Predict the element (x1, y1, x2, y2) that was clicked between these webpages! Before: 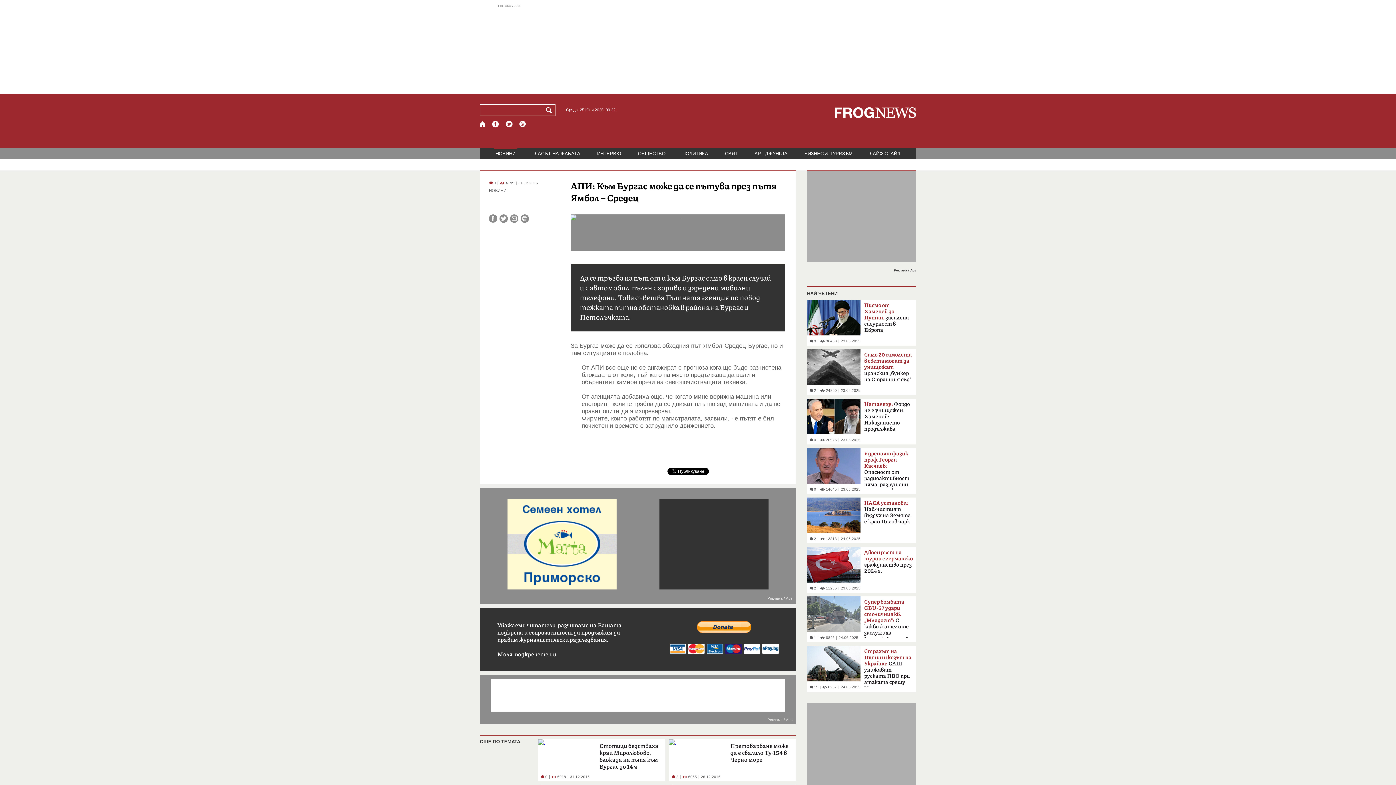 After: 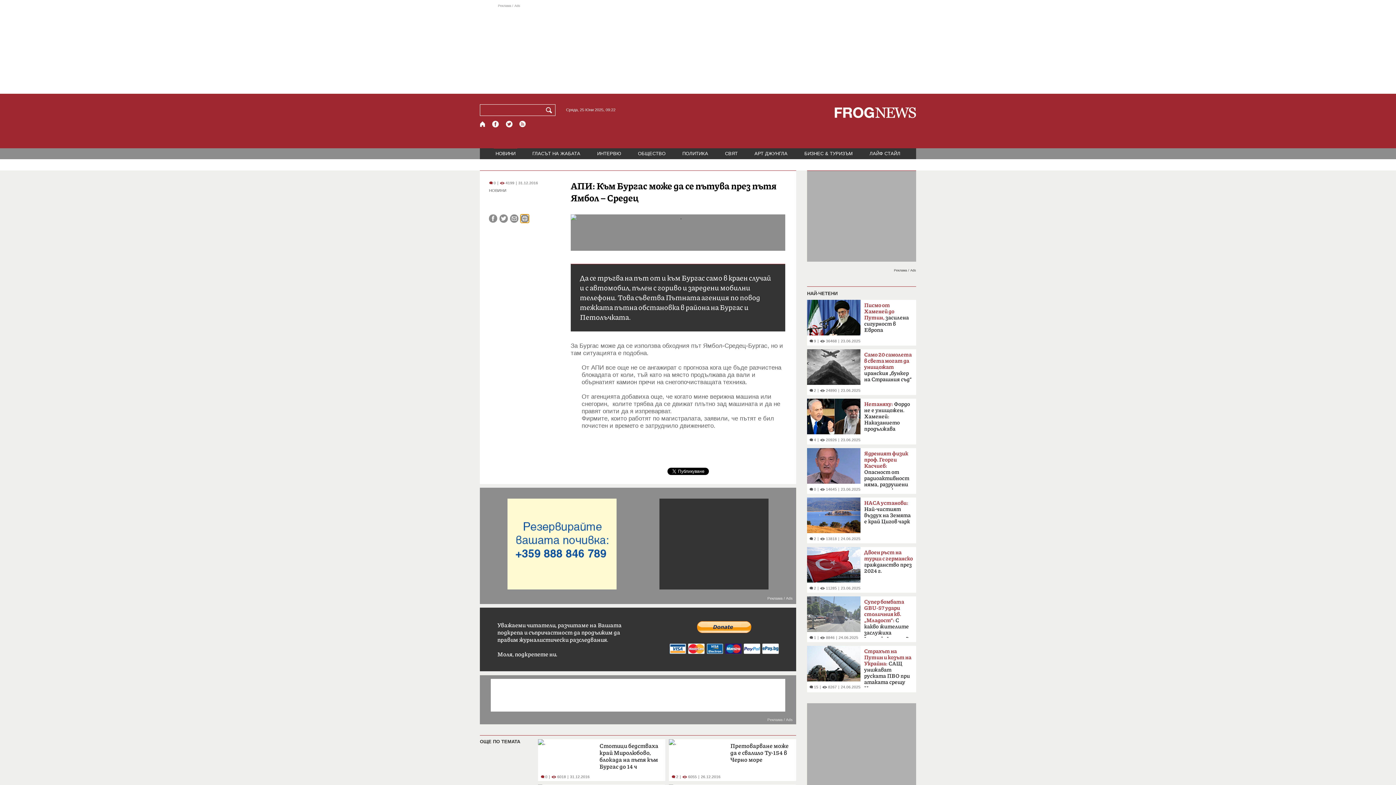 Action: bbox: (520, 214, 529, 222)